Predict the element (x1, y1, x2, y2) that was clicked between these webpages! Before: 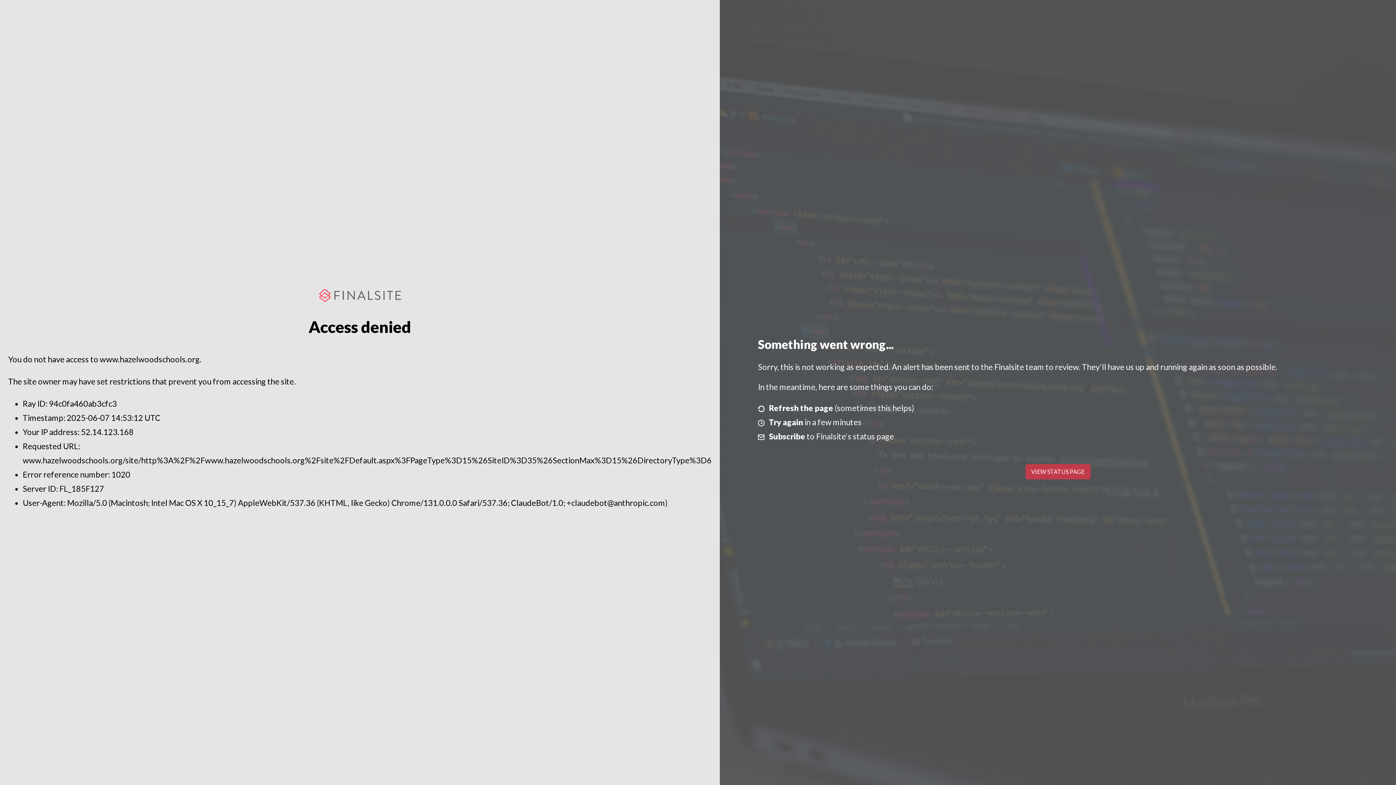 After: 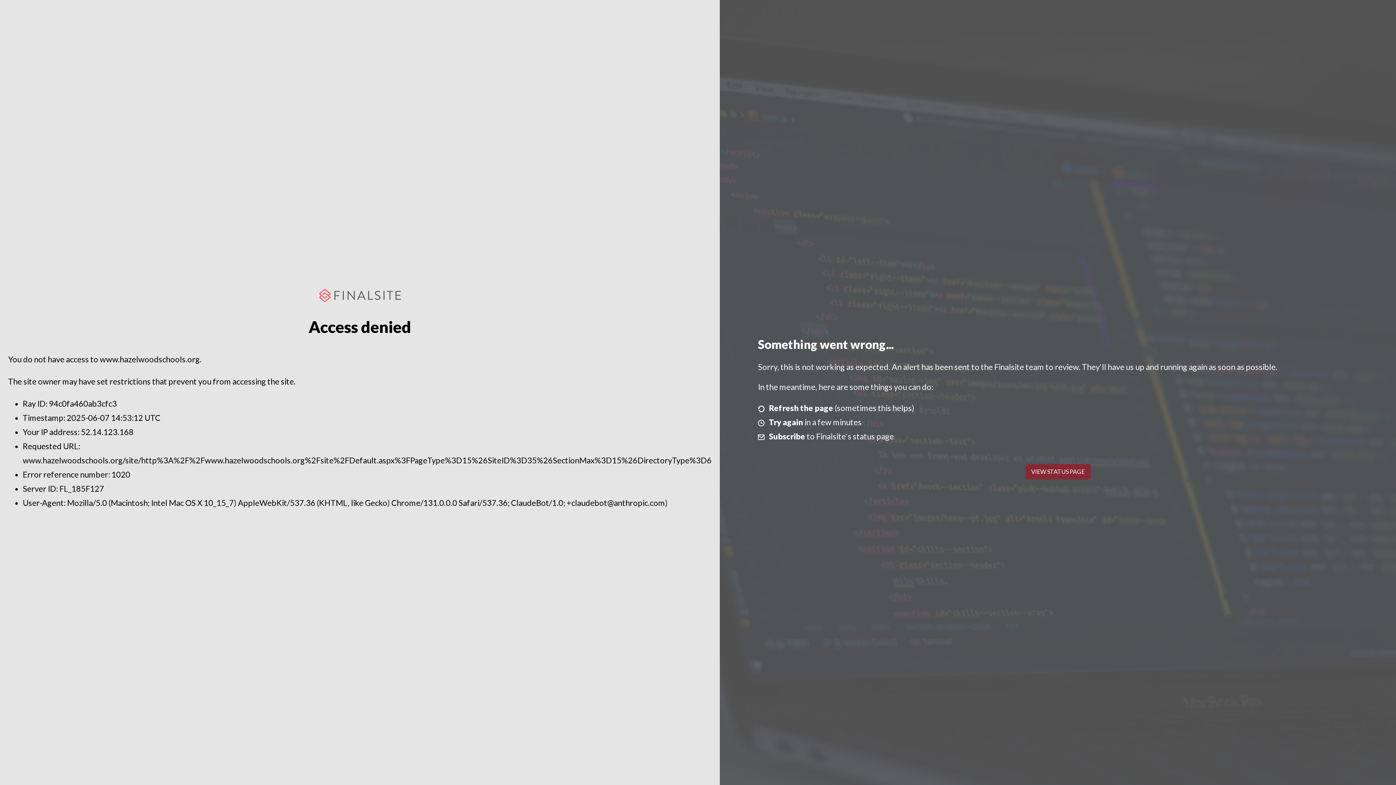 Action: bbox: (1025, 464, 1090, 479) label: VIEW STATUS PAGE